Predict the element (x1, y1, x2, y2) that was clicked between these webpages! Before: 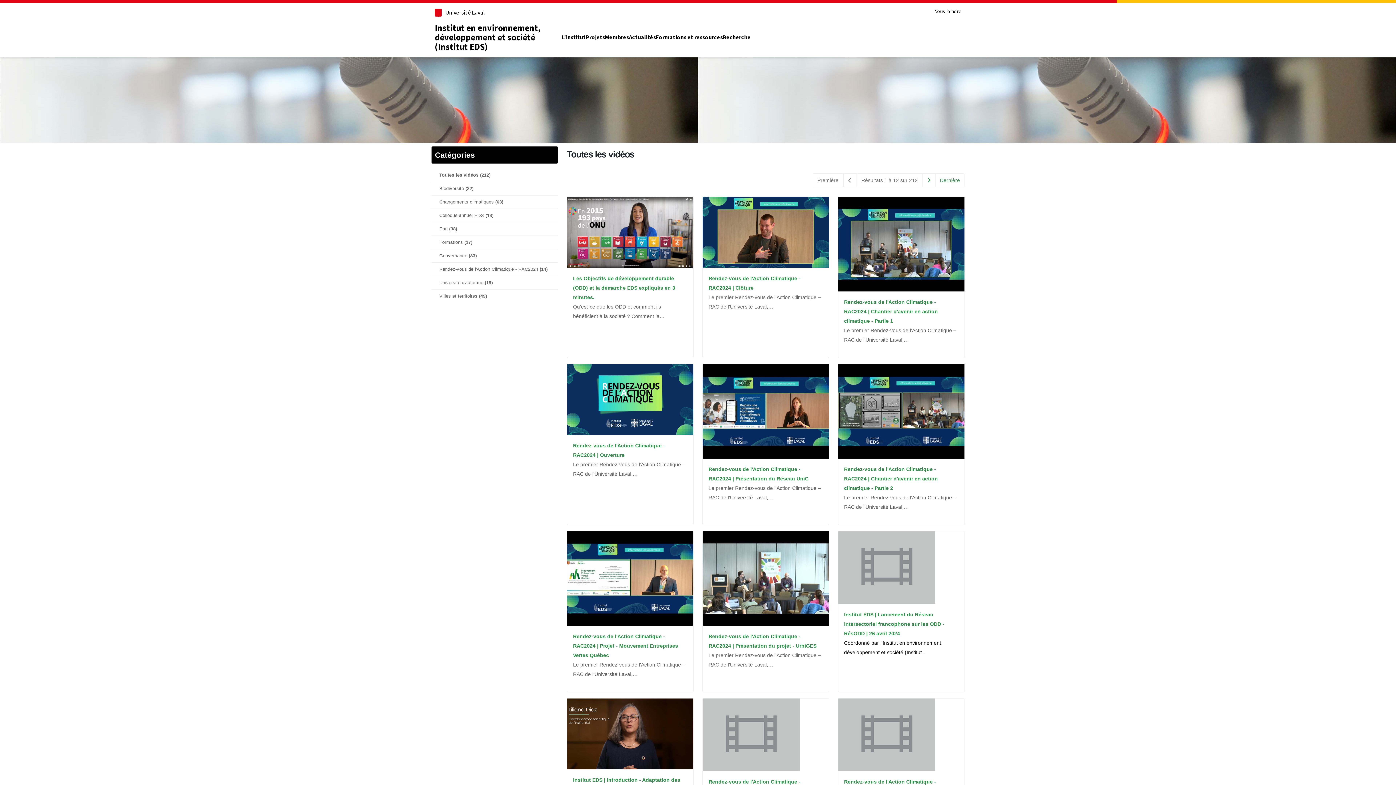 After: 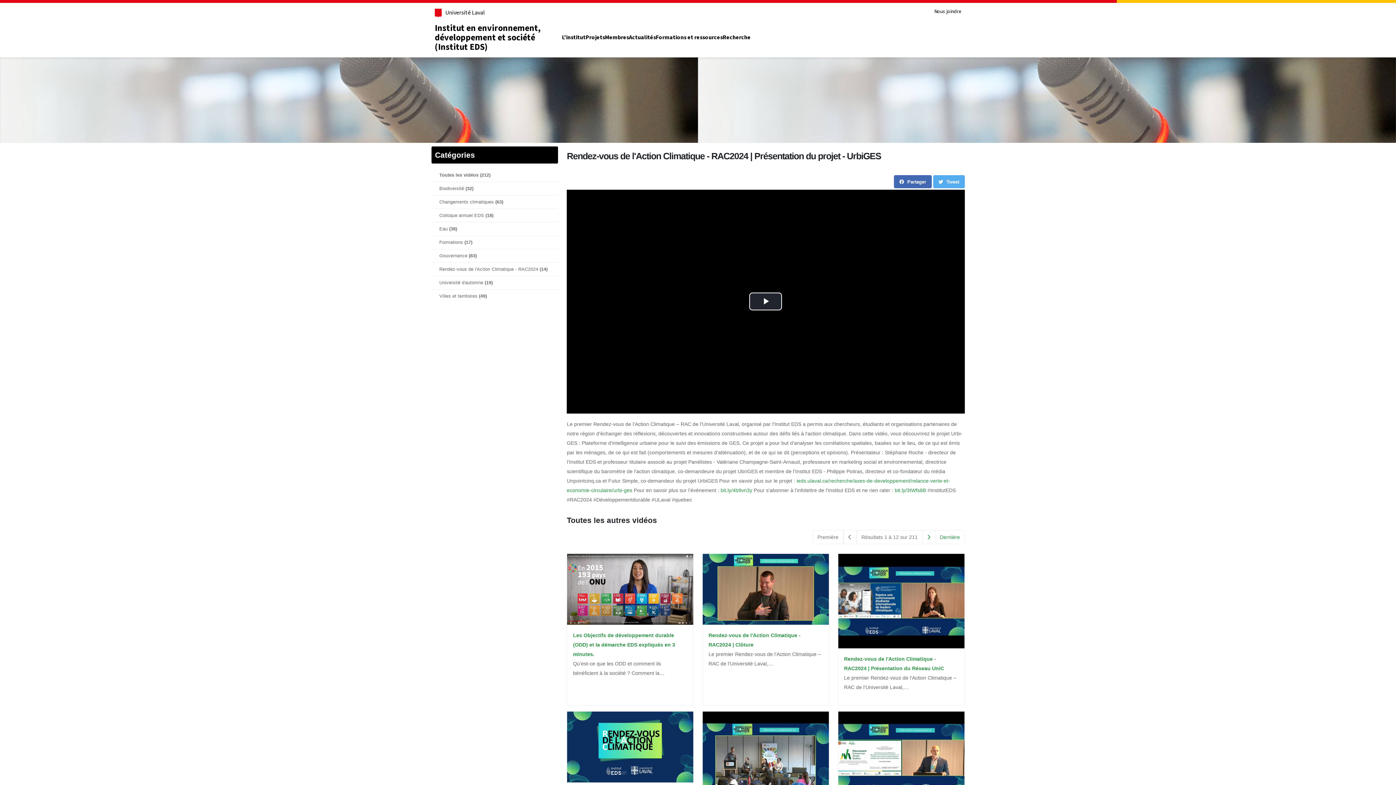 Action: bbox: (702, 531, 829, 626)